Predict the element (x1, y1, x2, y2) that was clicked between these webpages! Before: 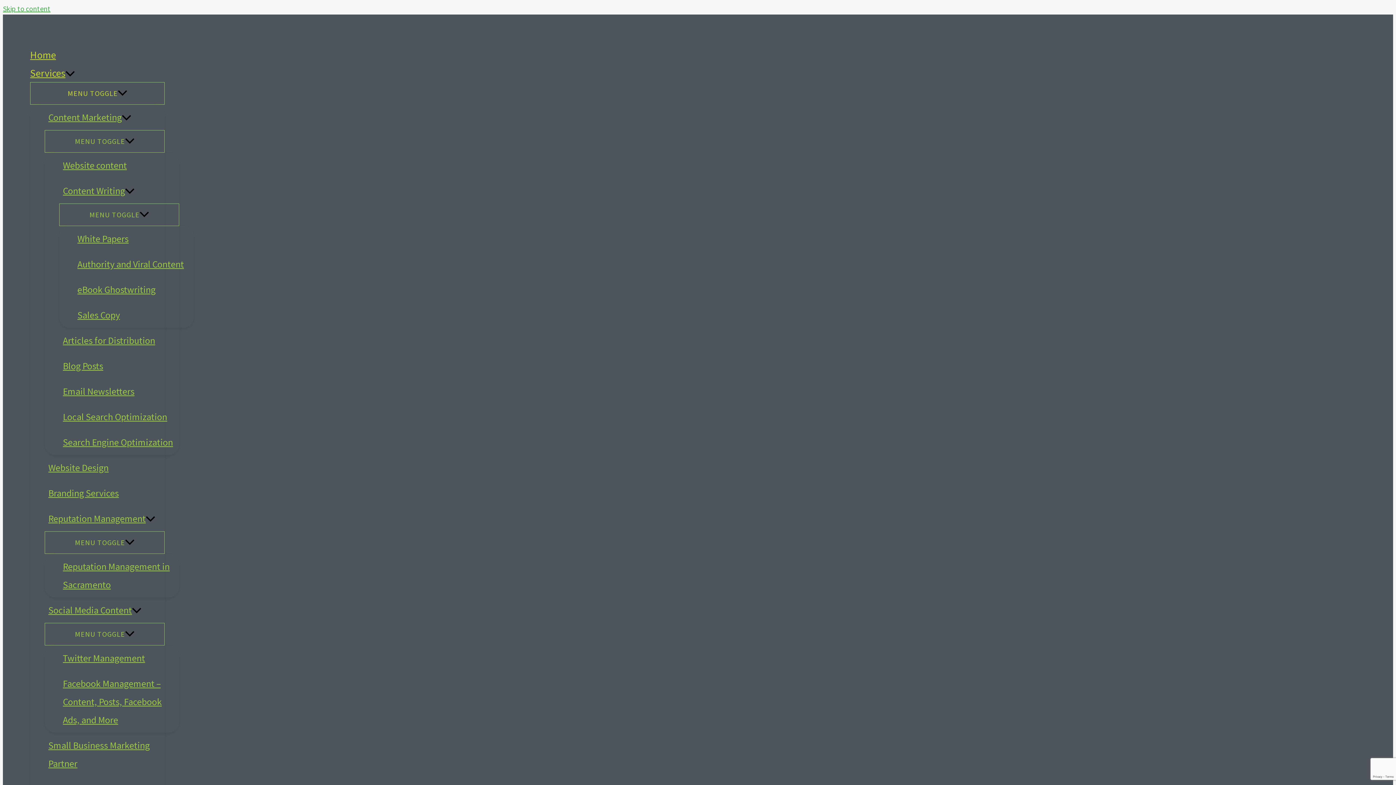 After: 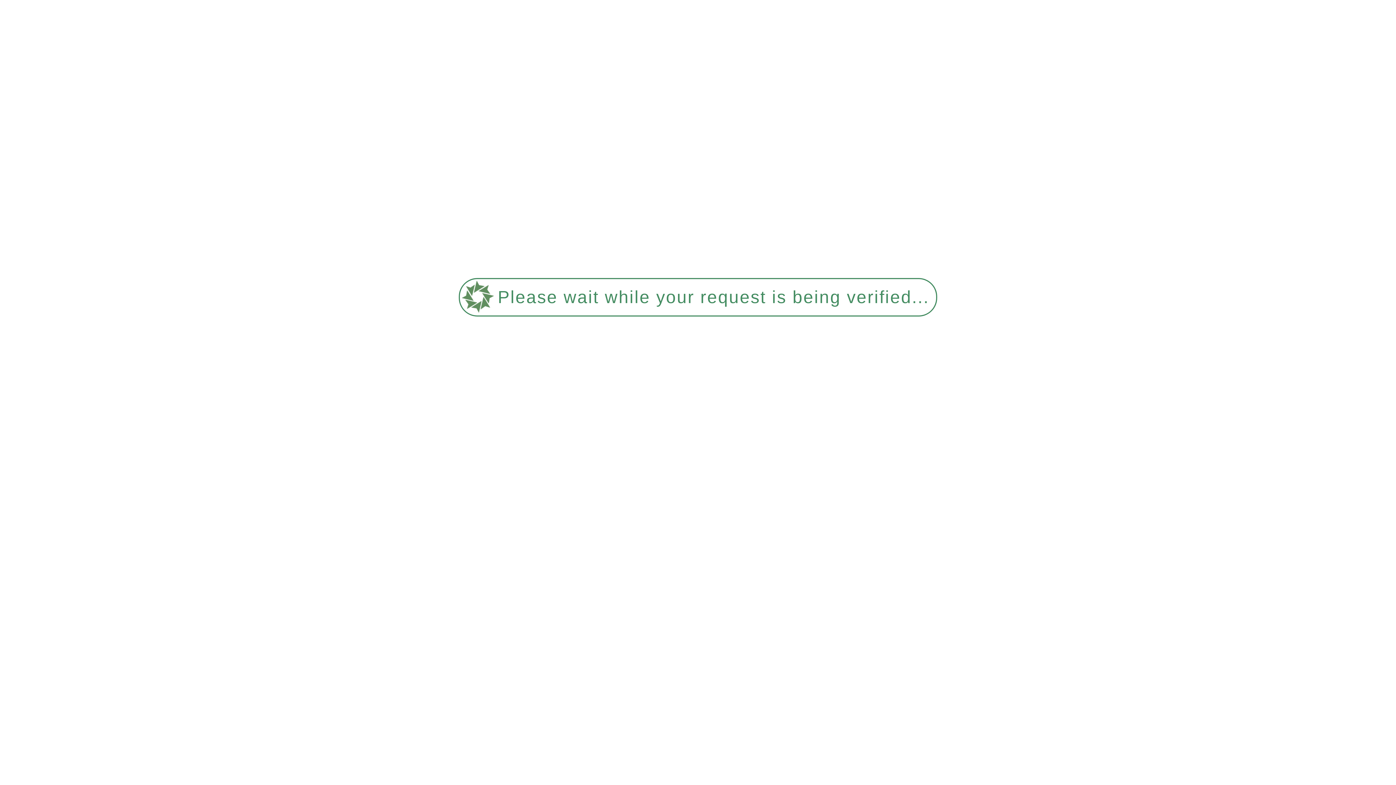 Action: label: Home bbox: (30, 45, 164, 64)